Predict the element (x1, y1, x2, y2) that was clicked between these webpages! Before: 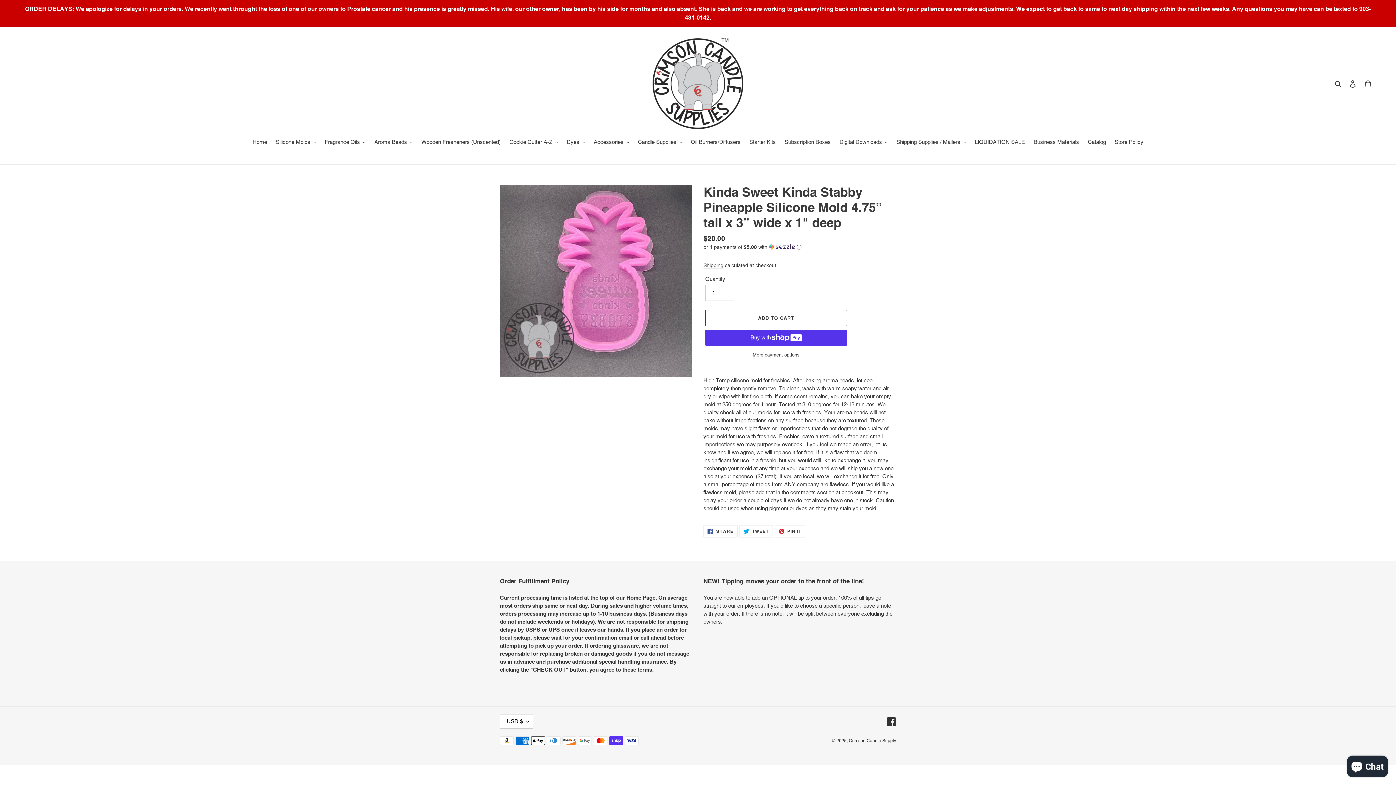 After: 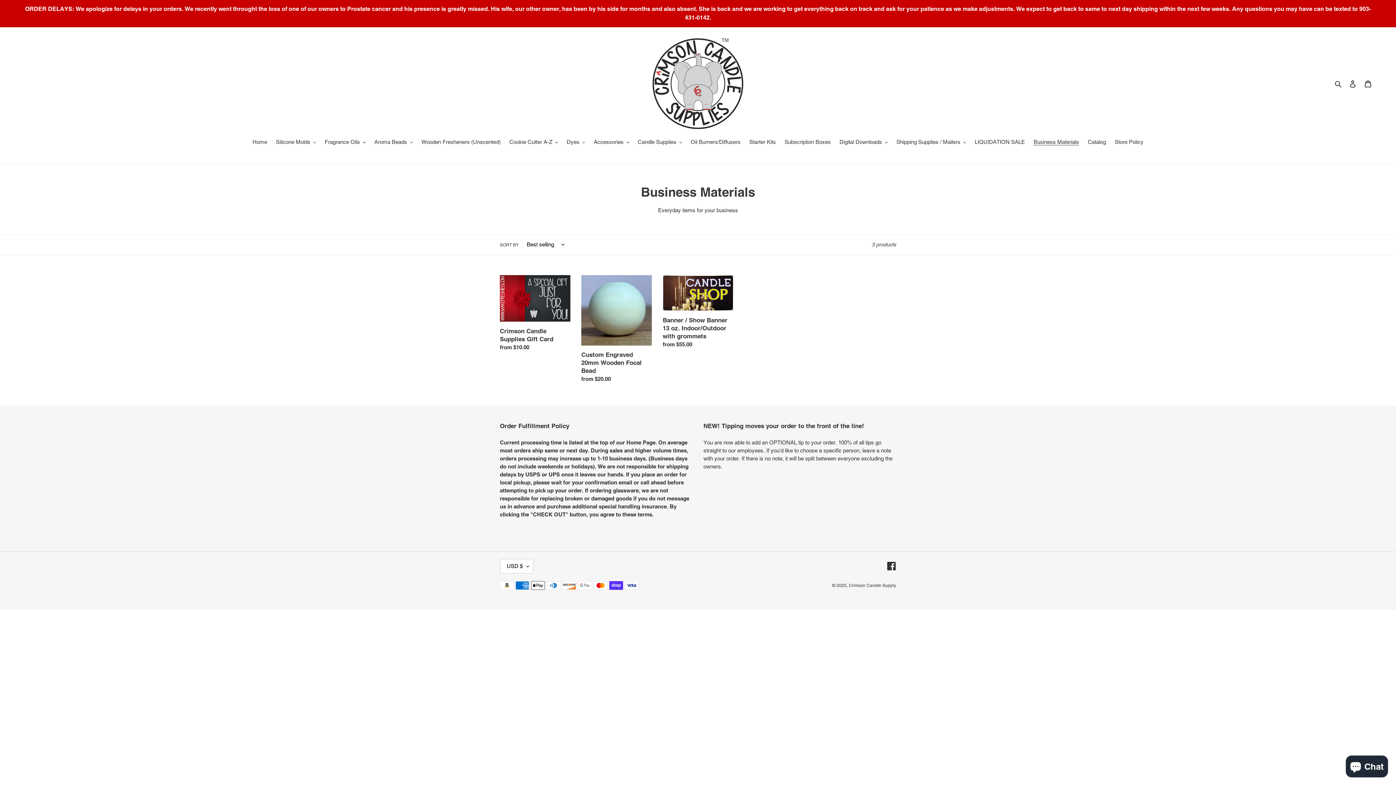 Action: label: Business Materials bbox: (1030, 138, 1083, 147)